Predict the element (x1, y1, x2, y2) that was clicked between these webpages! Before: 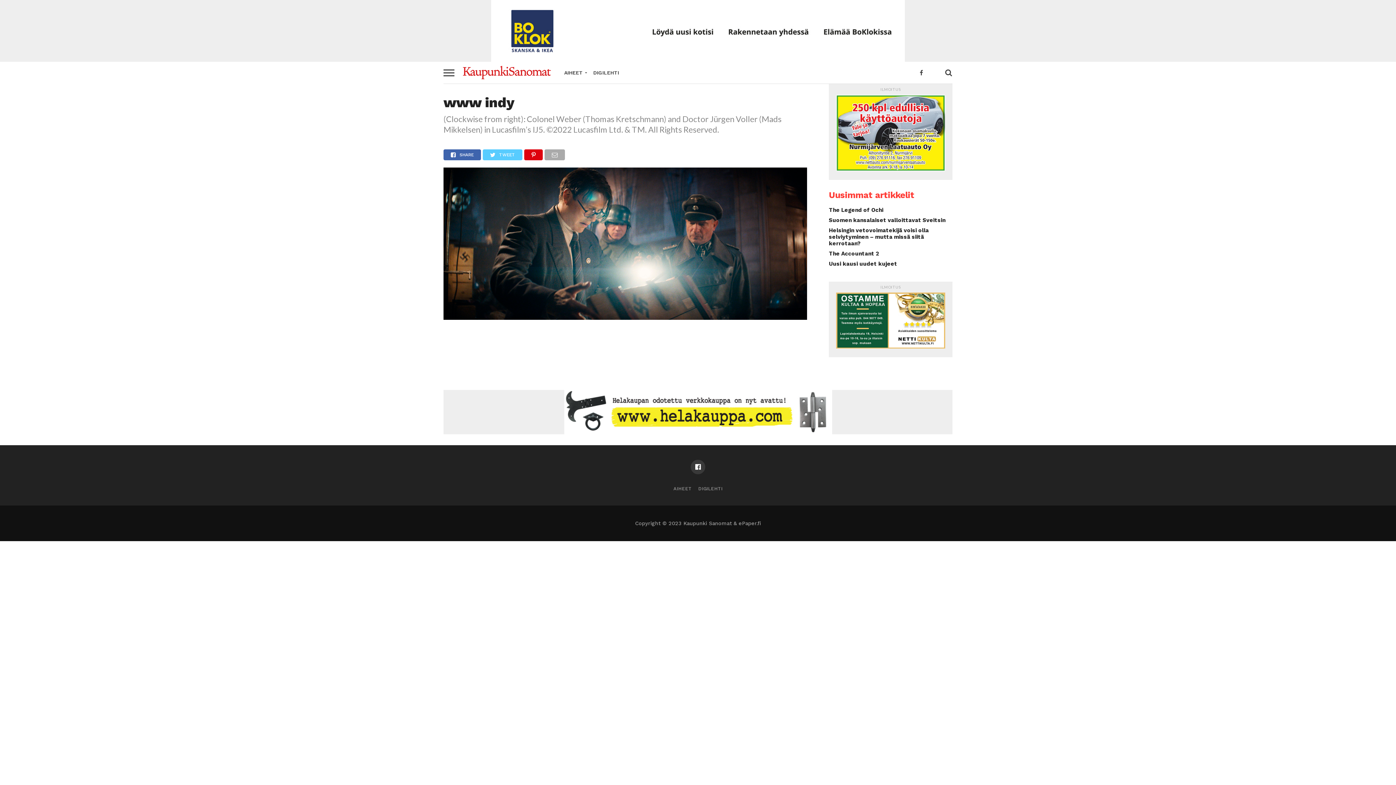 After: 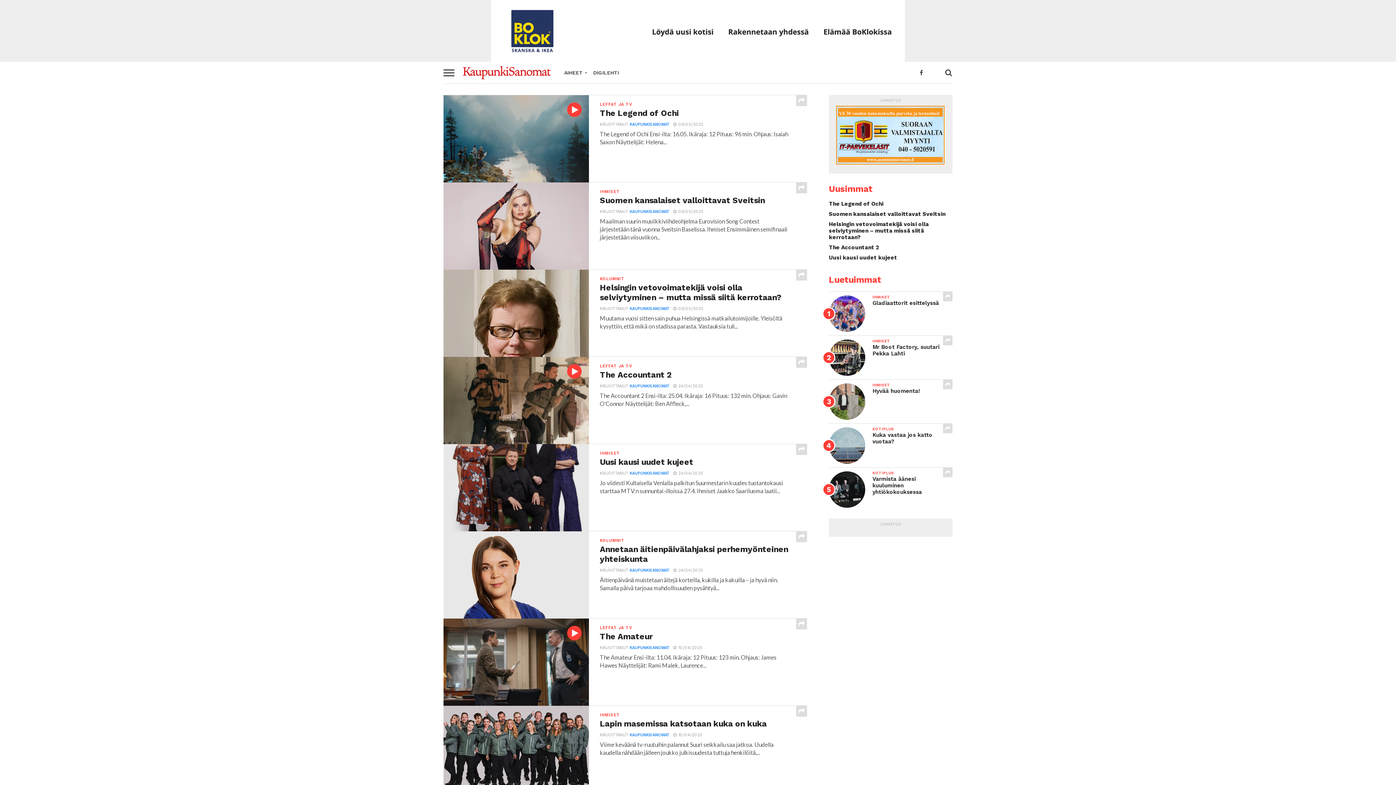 Action: bbox: (560, 61, 589, 83) label: AIHEET